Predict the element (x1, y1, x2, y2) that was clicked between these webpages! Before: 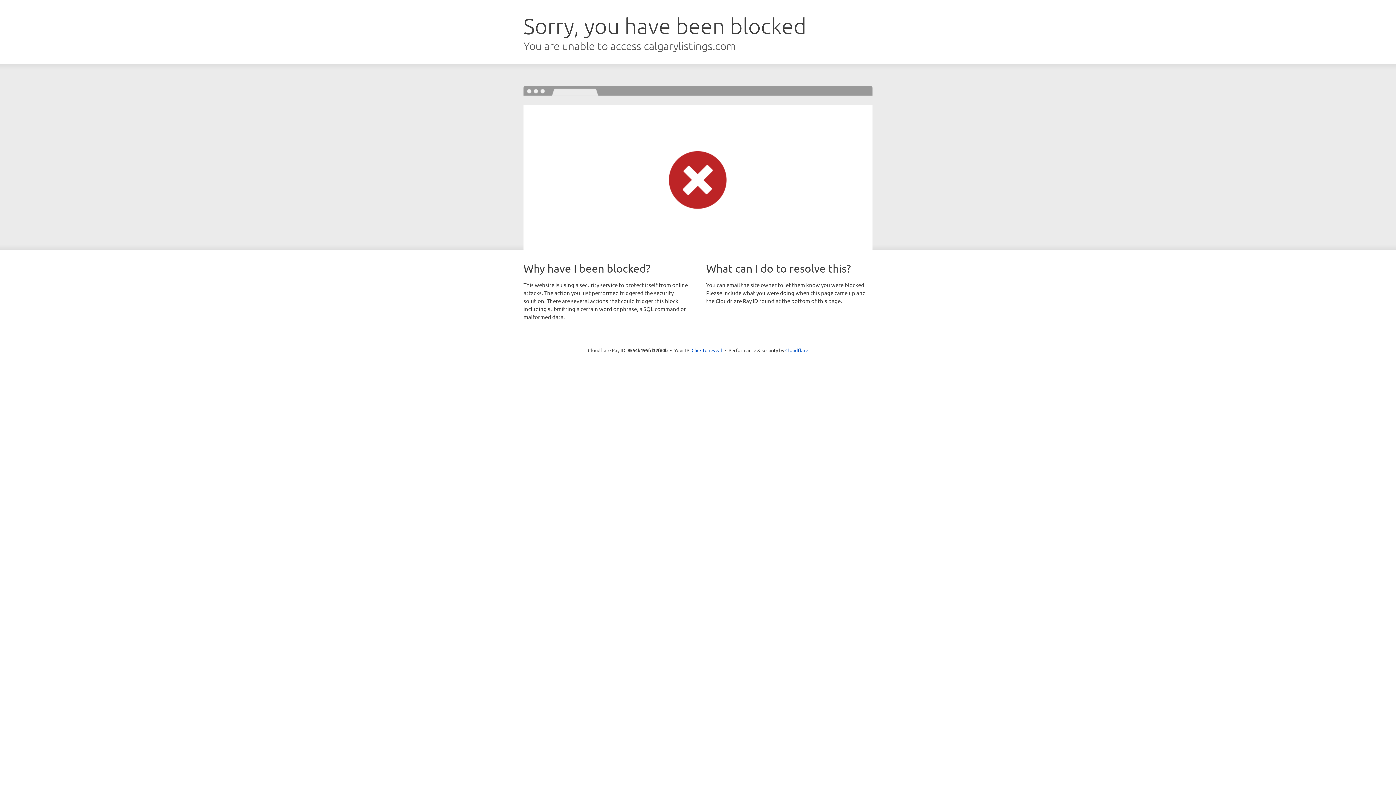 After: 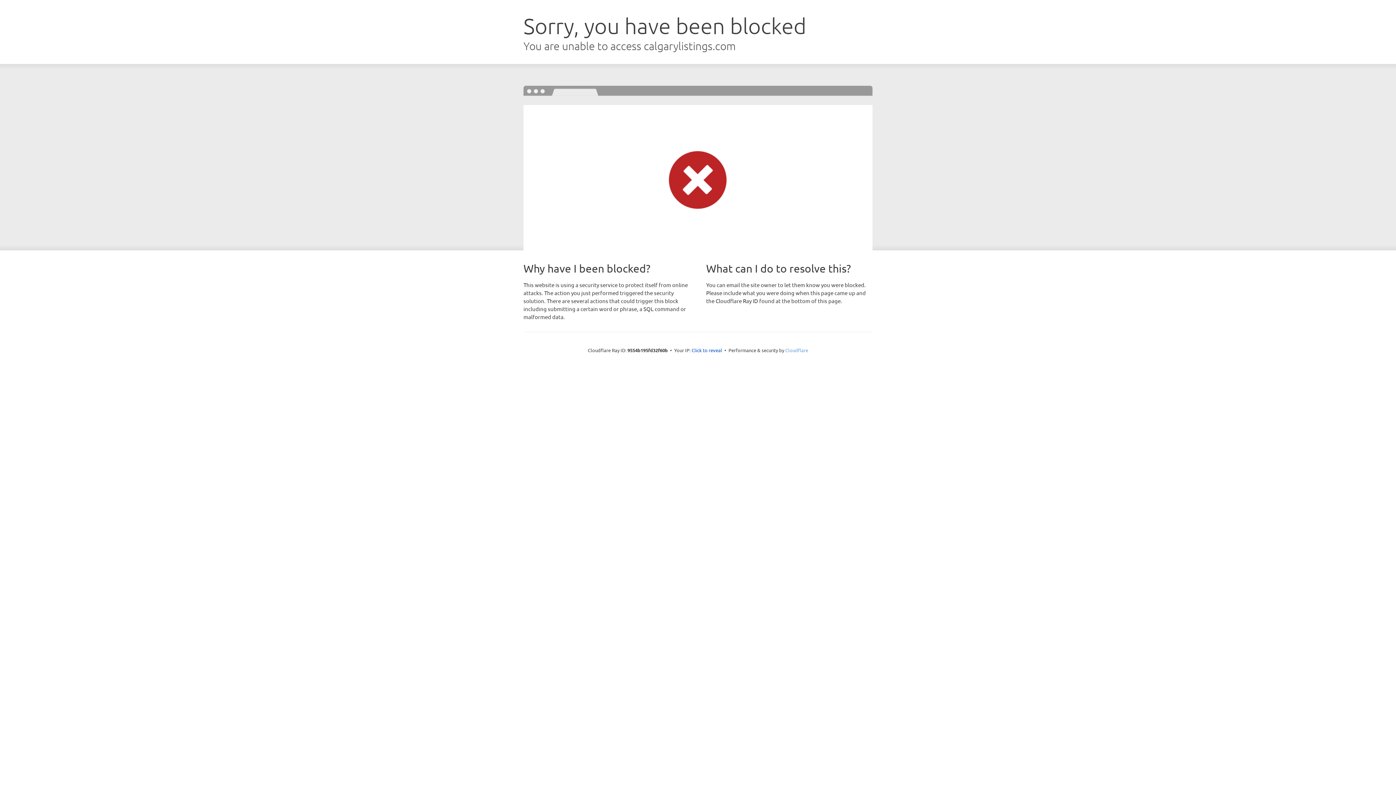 Action: label: Cloudflare bbox: (785, 347, 808, 353)